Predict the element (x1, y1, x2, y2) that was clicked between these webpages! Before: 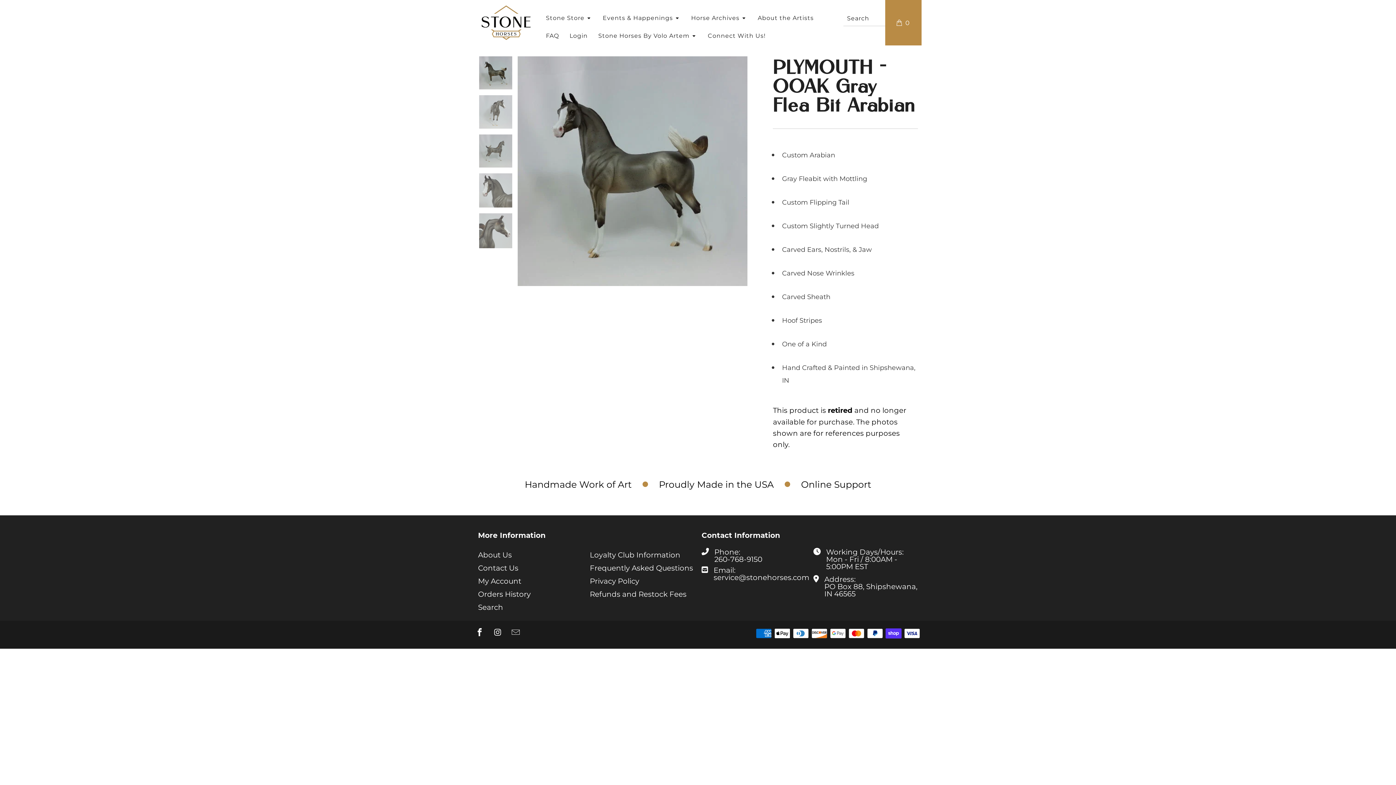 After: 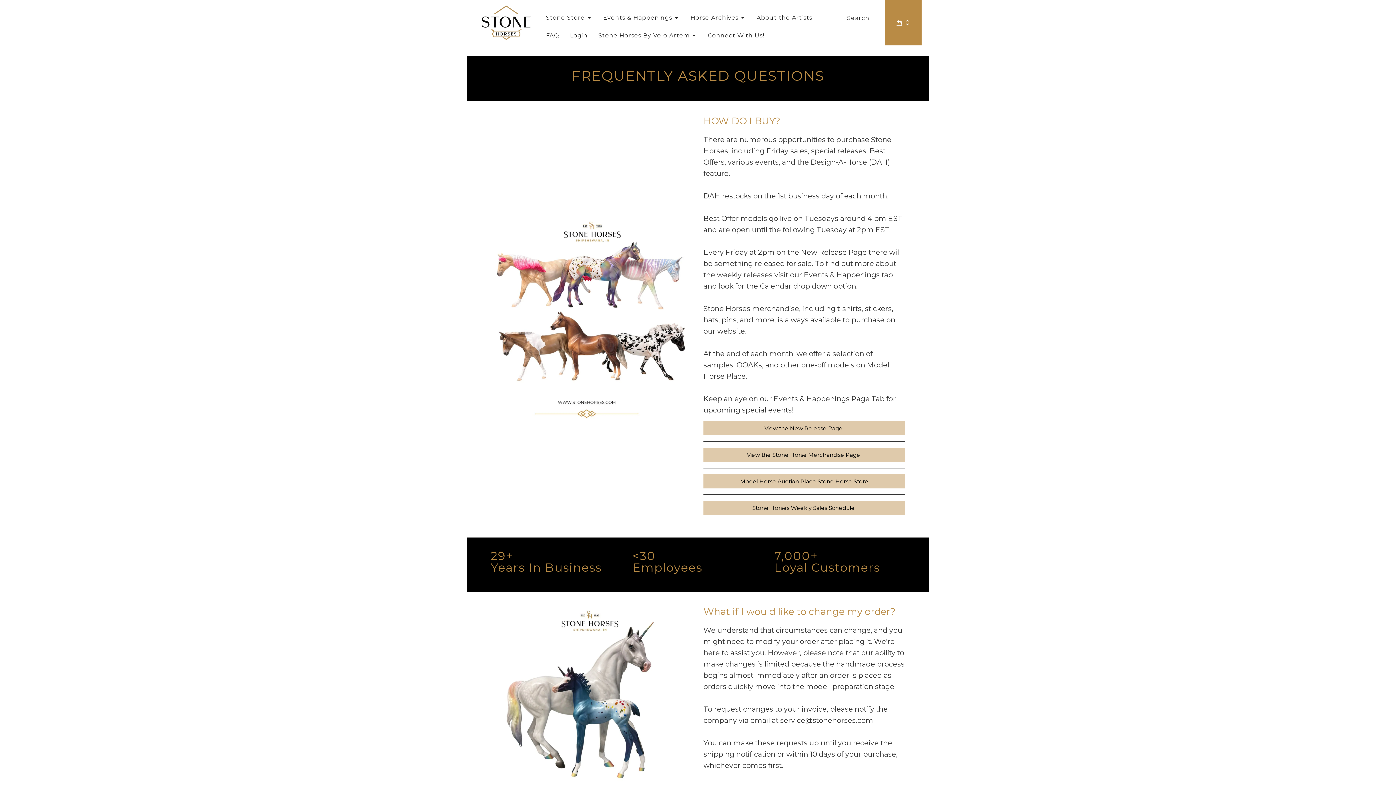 Action: bbox: (546, 26, 559, 44) label: FAQ